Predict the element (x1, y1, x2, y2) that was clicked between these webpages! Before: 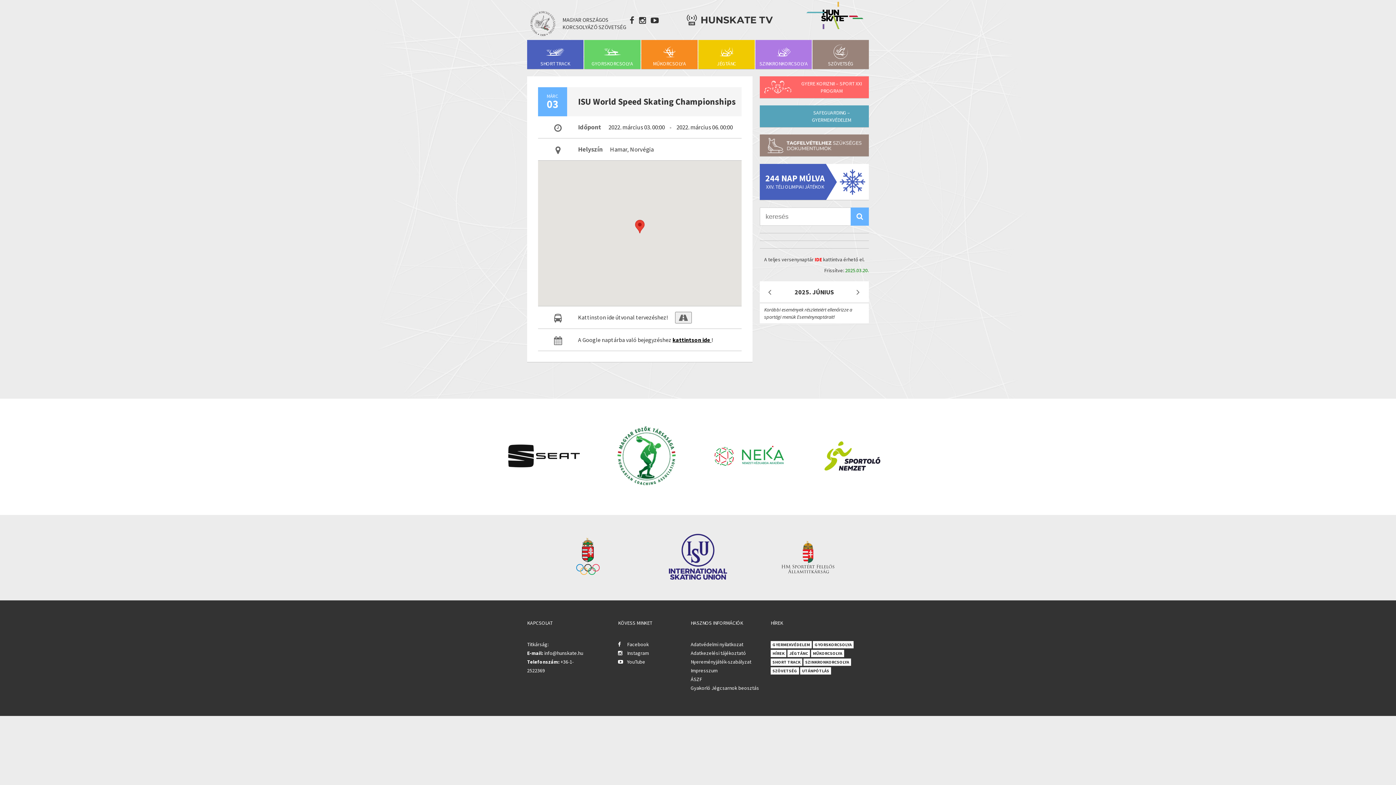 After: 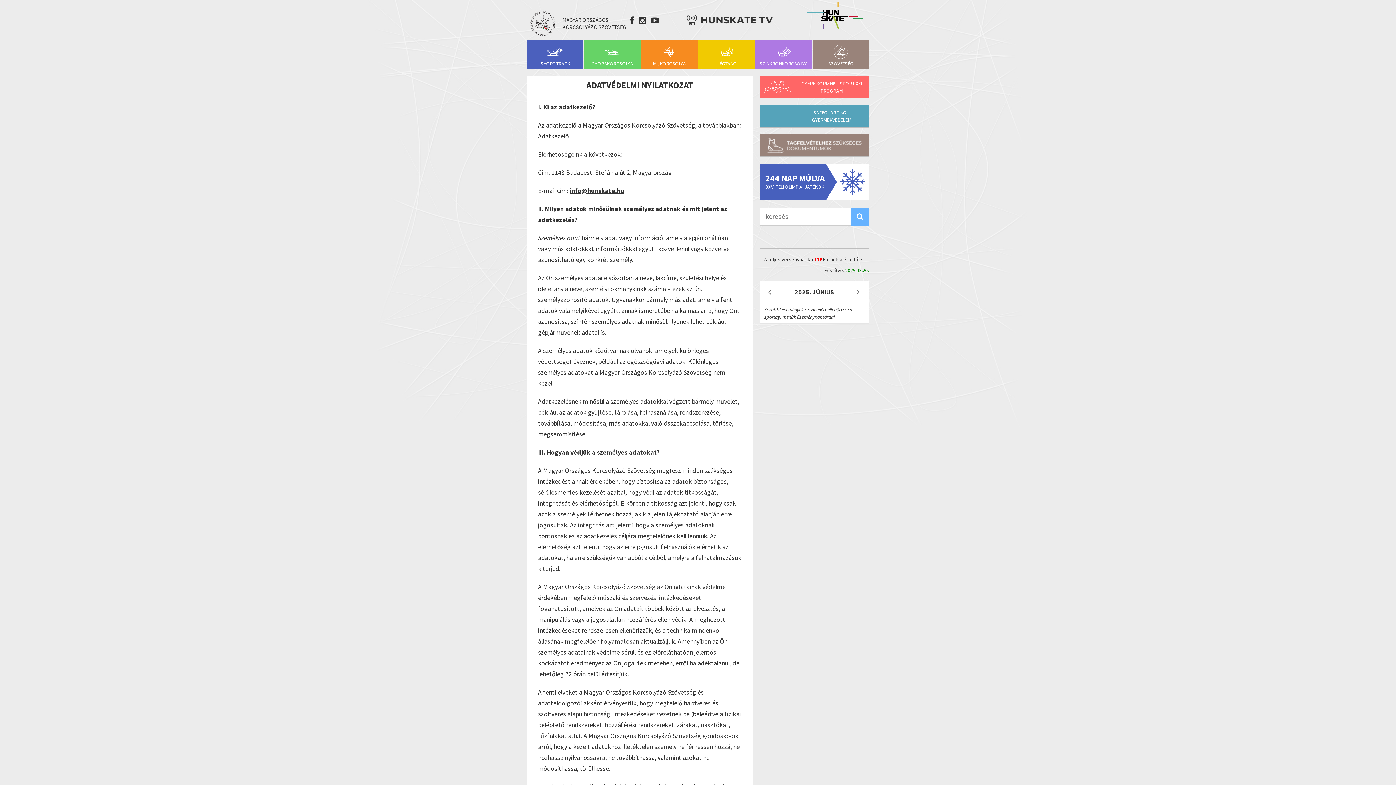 Action: bbox: (690, 641, 743, 648) label: Adatvédelmi nyilatkozat